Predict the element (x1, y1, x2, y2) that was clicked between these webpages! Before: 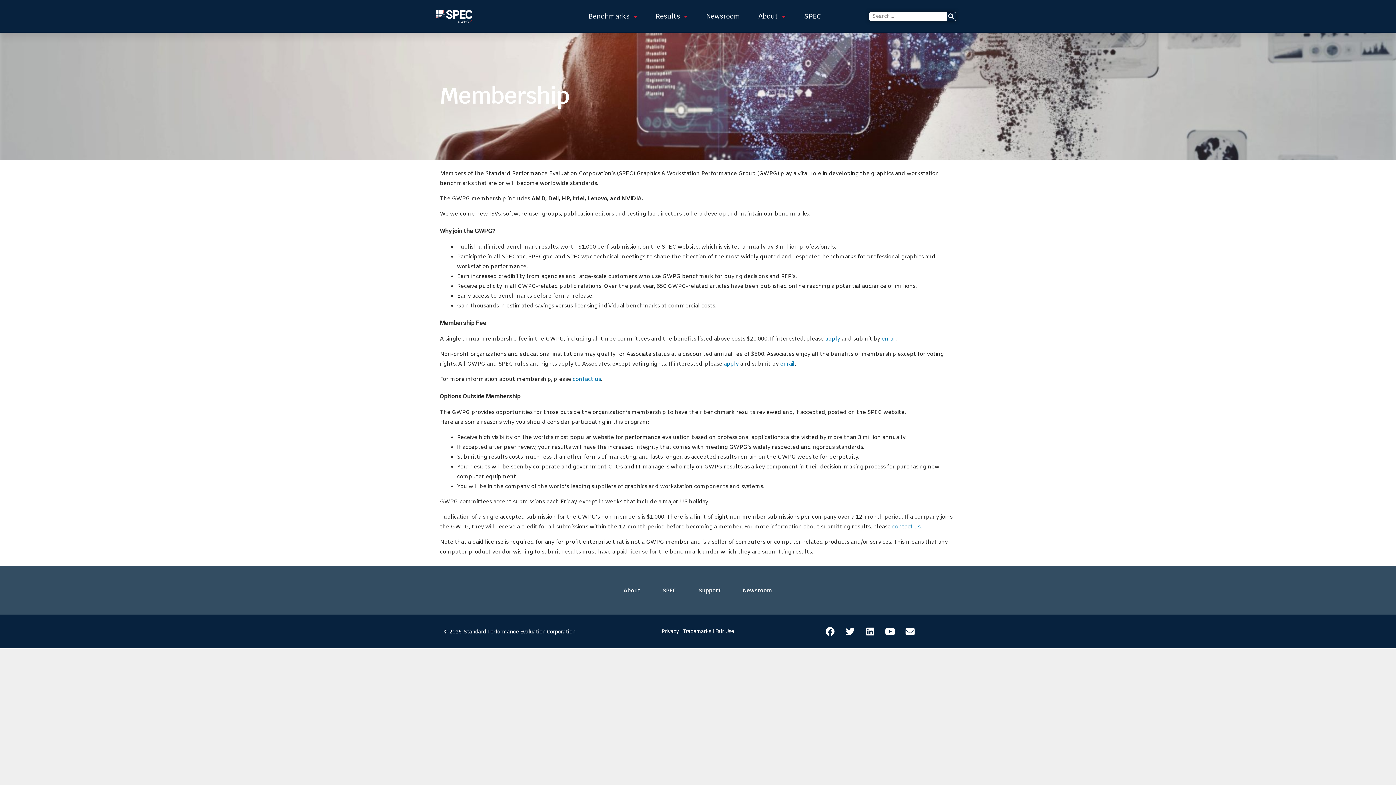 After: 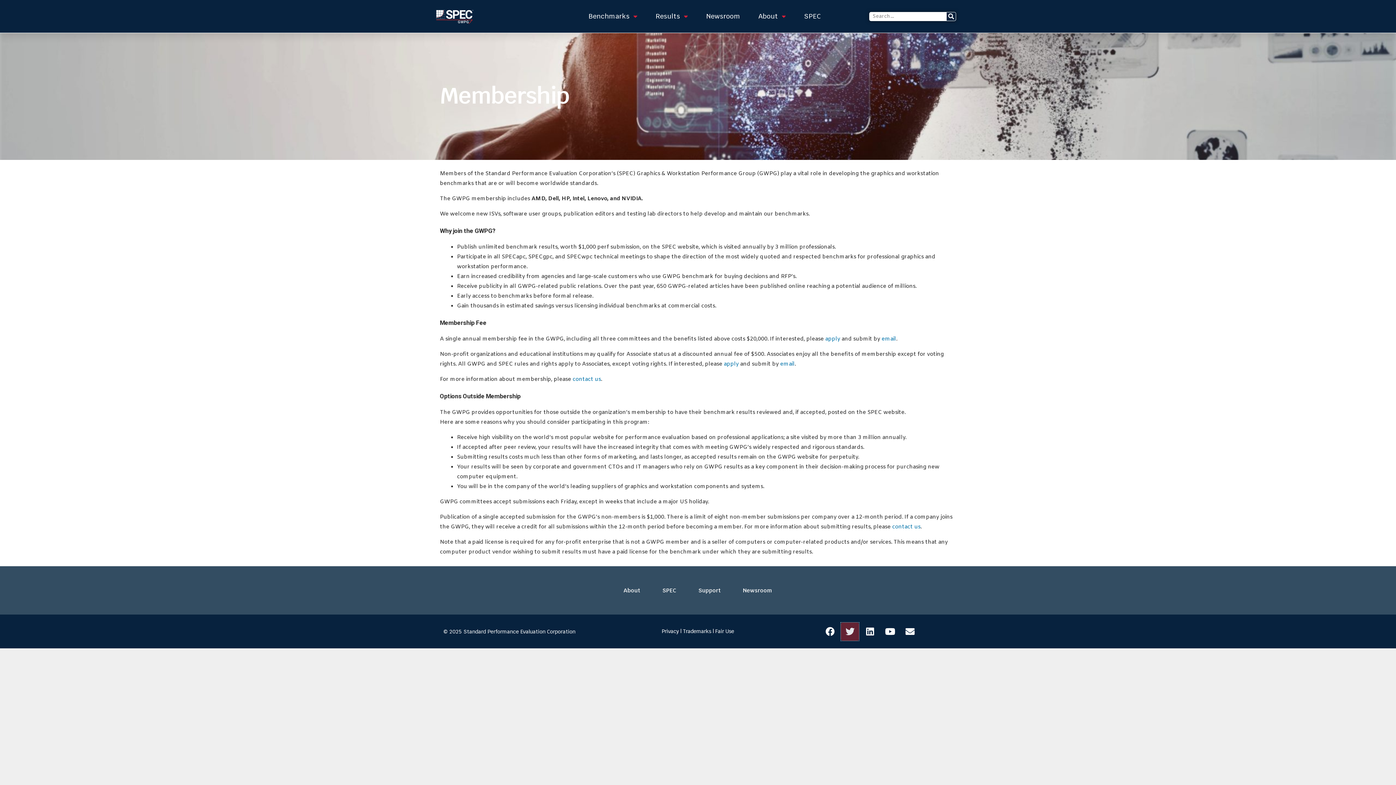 Action: label: Twitter bbox: (841, 622, 859, 640)